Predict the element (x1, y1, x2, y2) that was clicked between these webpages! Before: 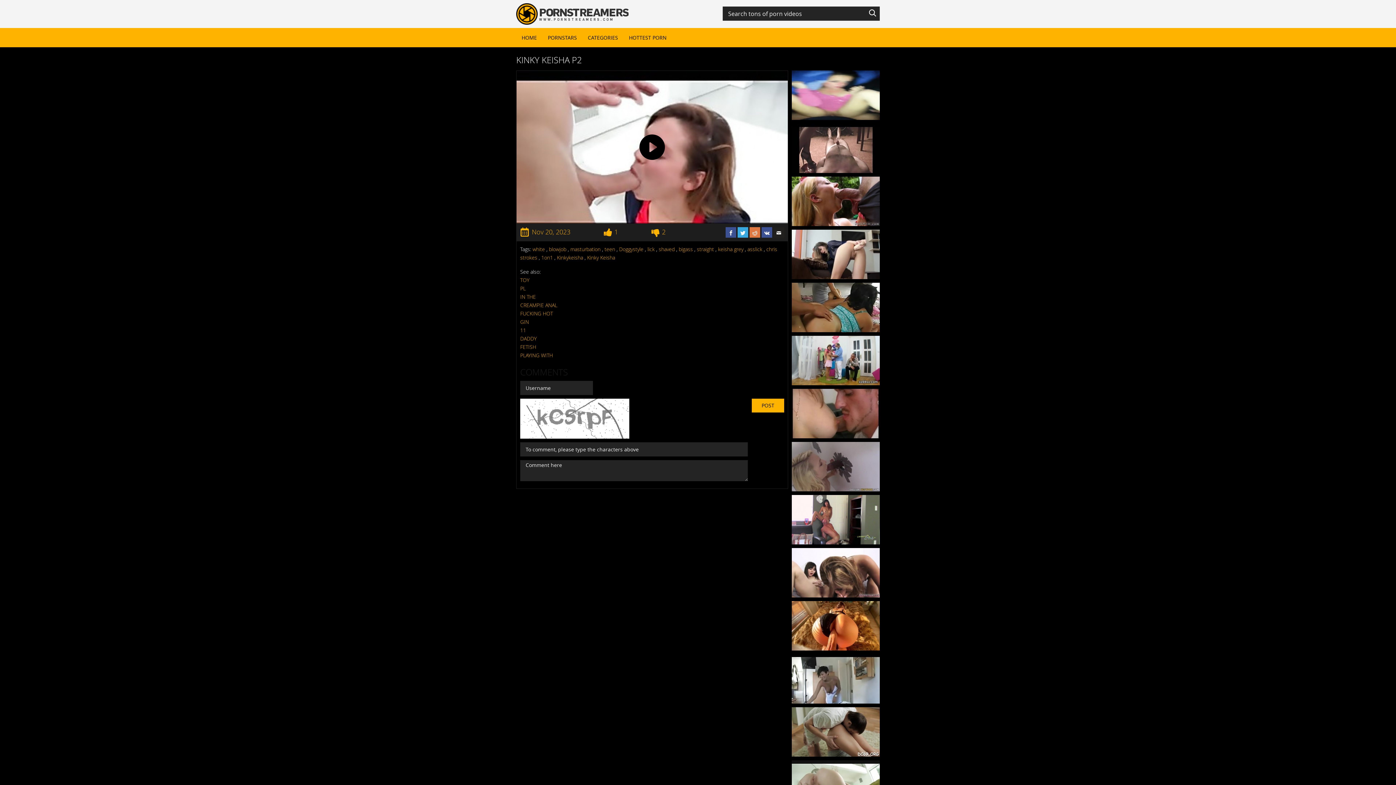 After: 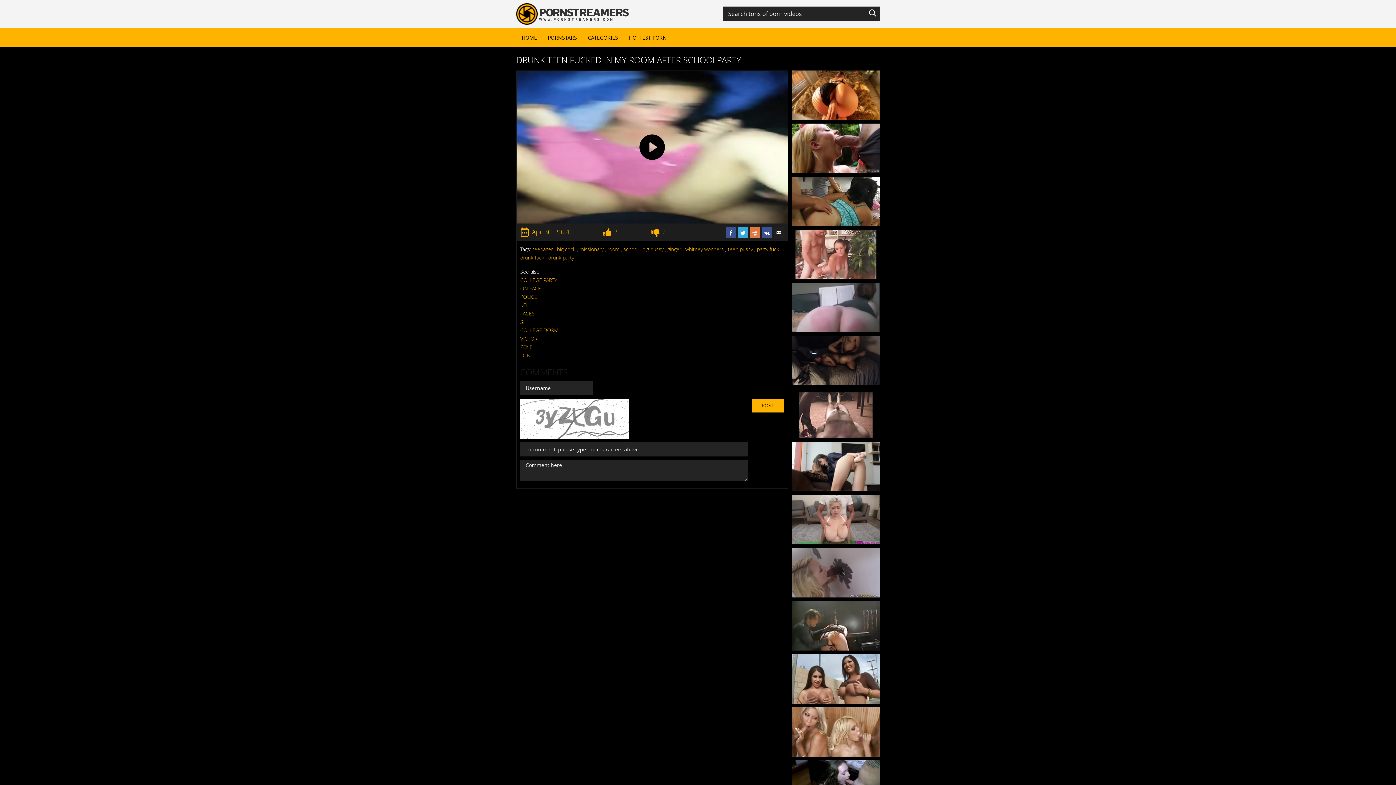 Action: label: Drunk Teen Fucked In My Room After Schoolparty
 Apr 30, 2024  bbox: (792, 90, 880, 98)